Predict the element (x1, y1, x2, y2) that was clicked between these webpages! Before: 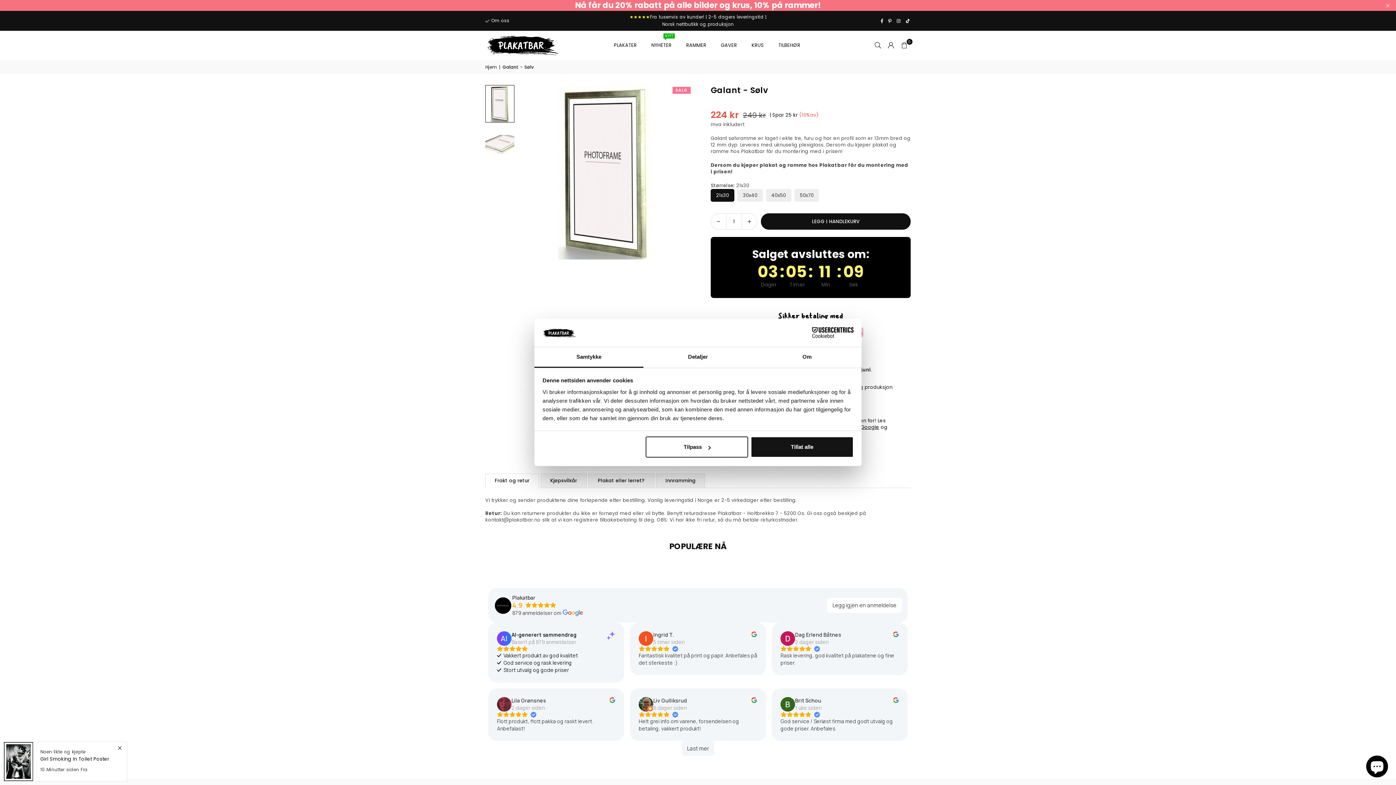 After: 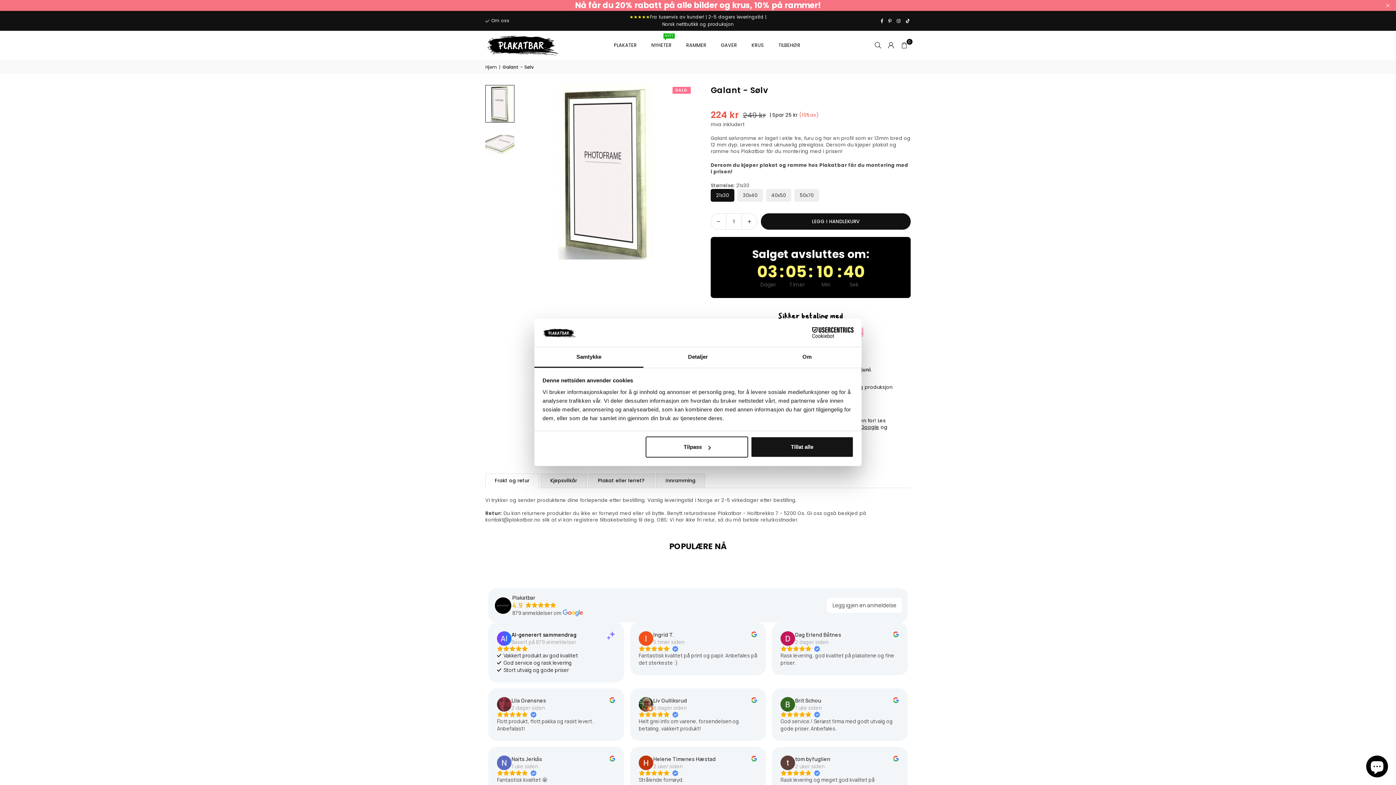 Action: bbox: (681, 695, 714, 710)